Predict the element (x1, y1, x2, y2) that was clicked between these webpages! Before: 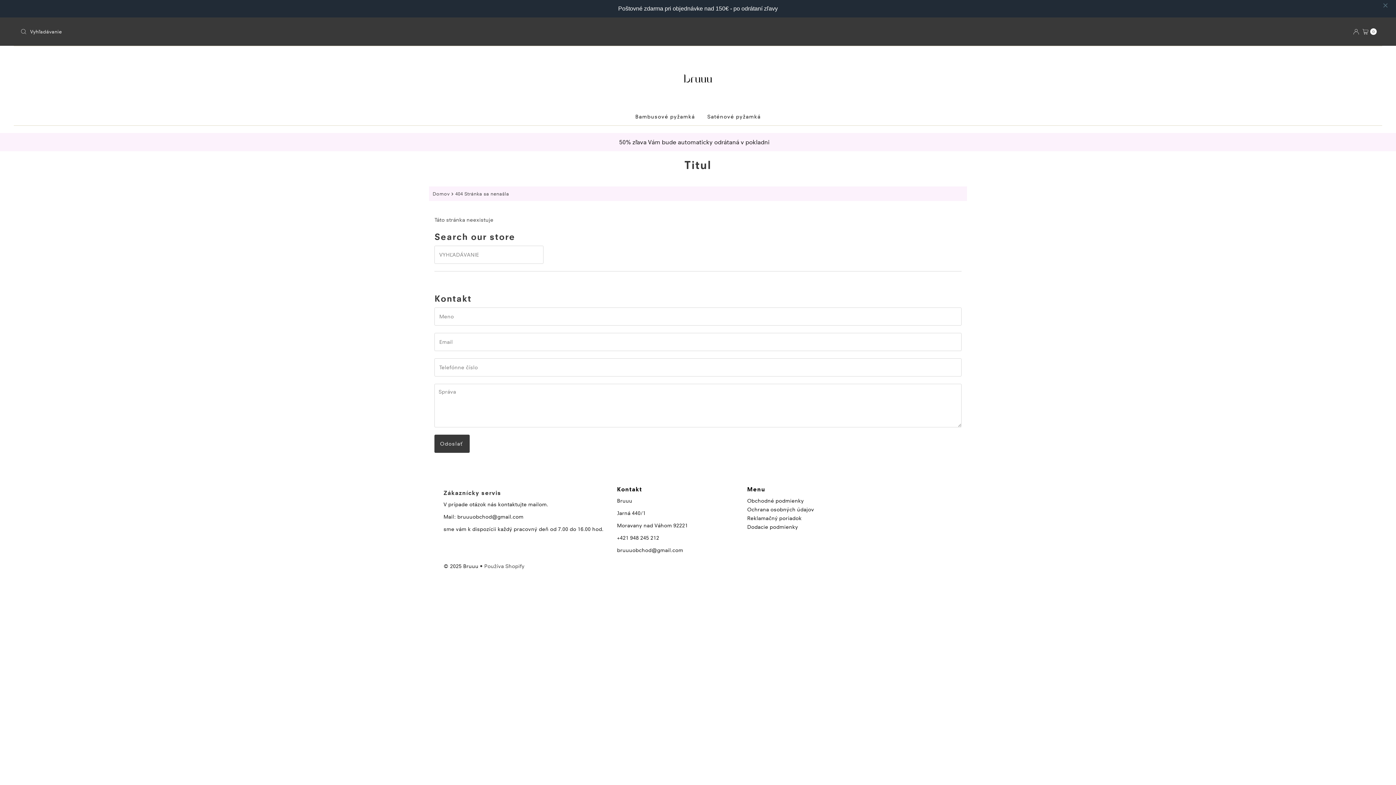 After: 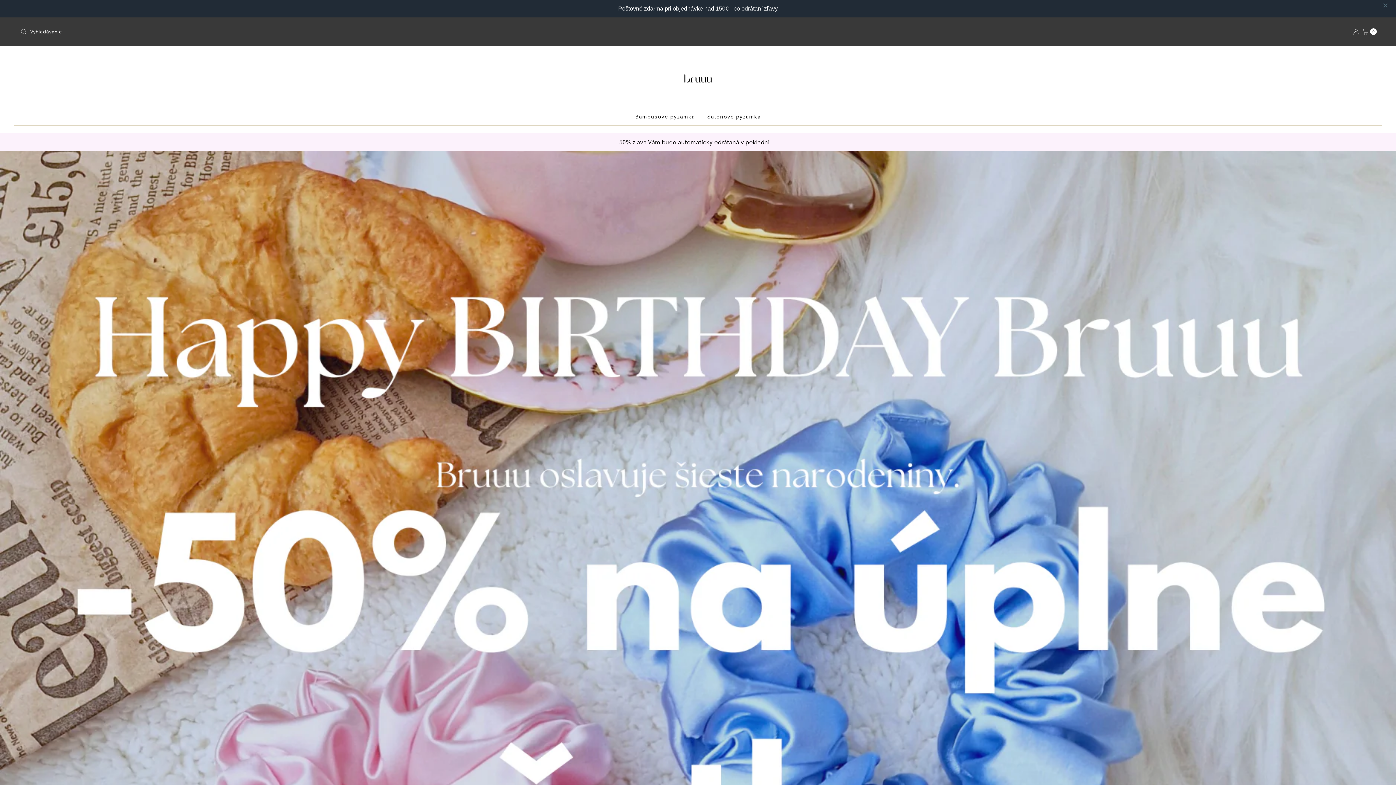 Action: label: © 2025 Bruuu bbox: (443, 545, 478, 552)